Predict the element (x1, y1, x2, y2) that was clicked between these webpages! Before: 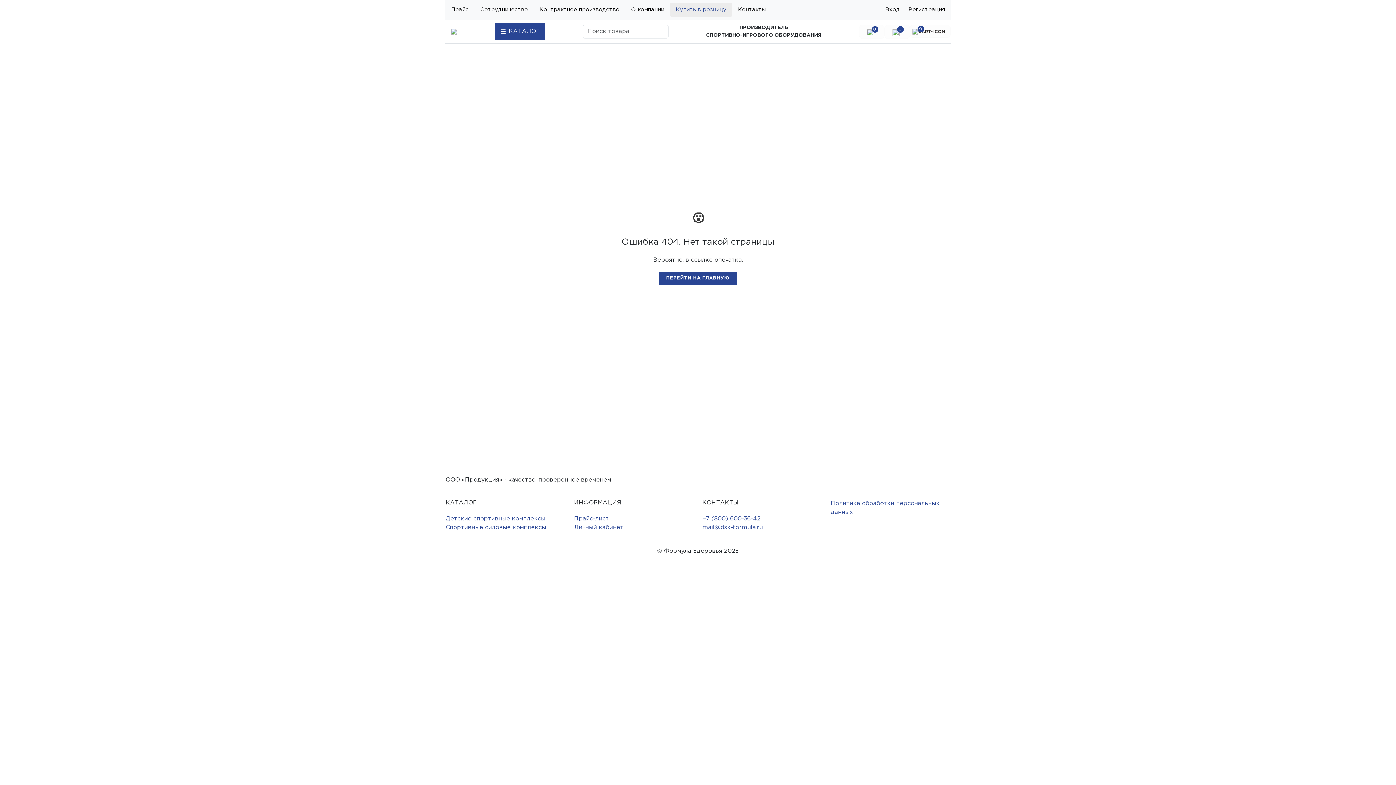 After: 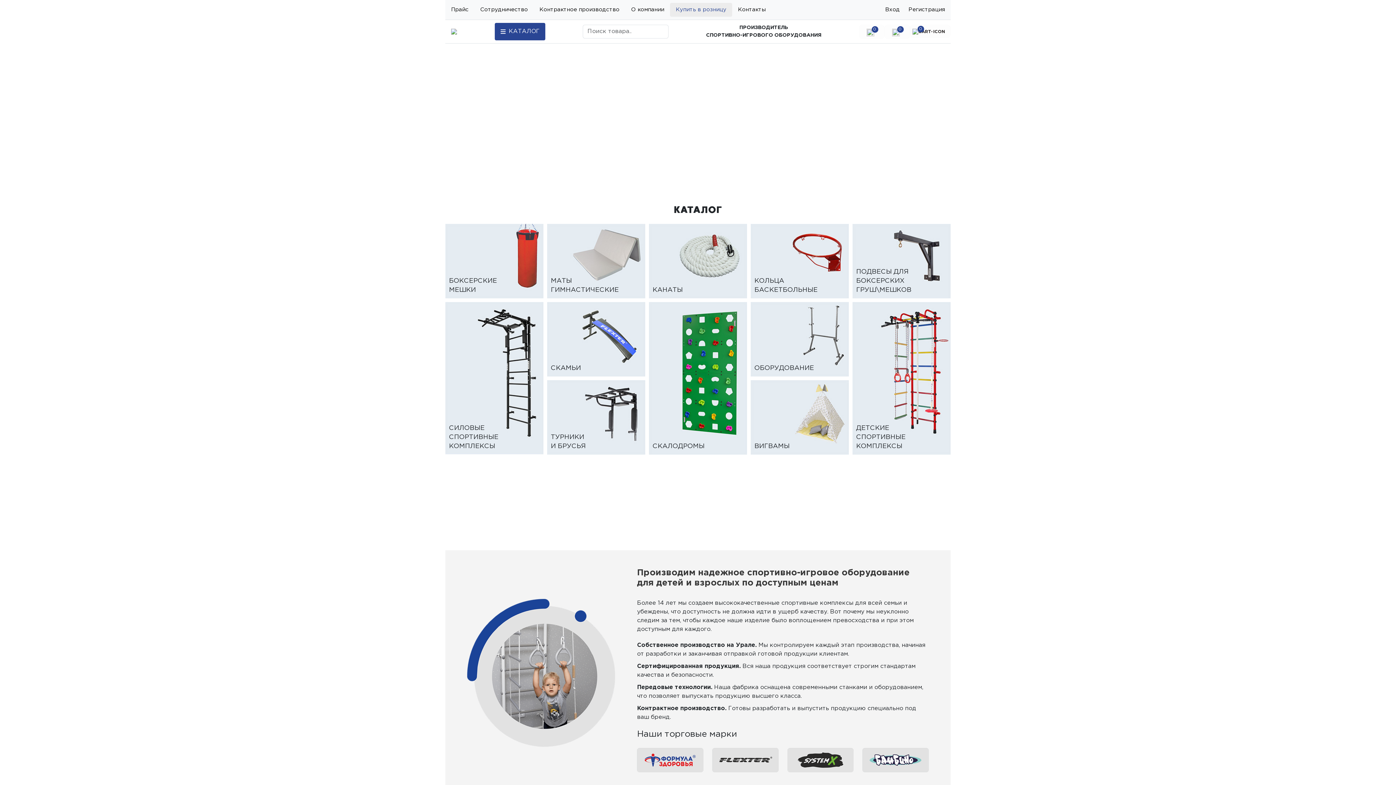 Action: bbox: (451, 25, 457, 37)